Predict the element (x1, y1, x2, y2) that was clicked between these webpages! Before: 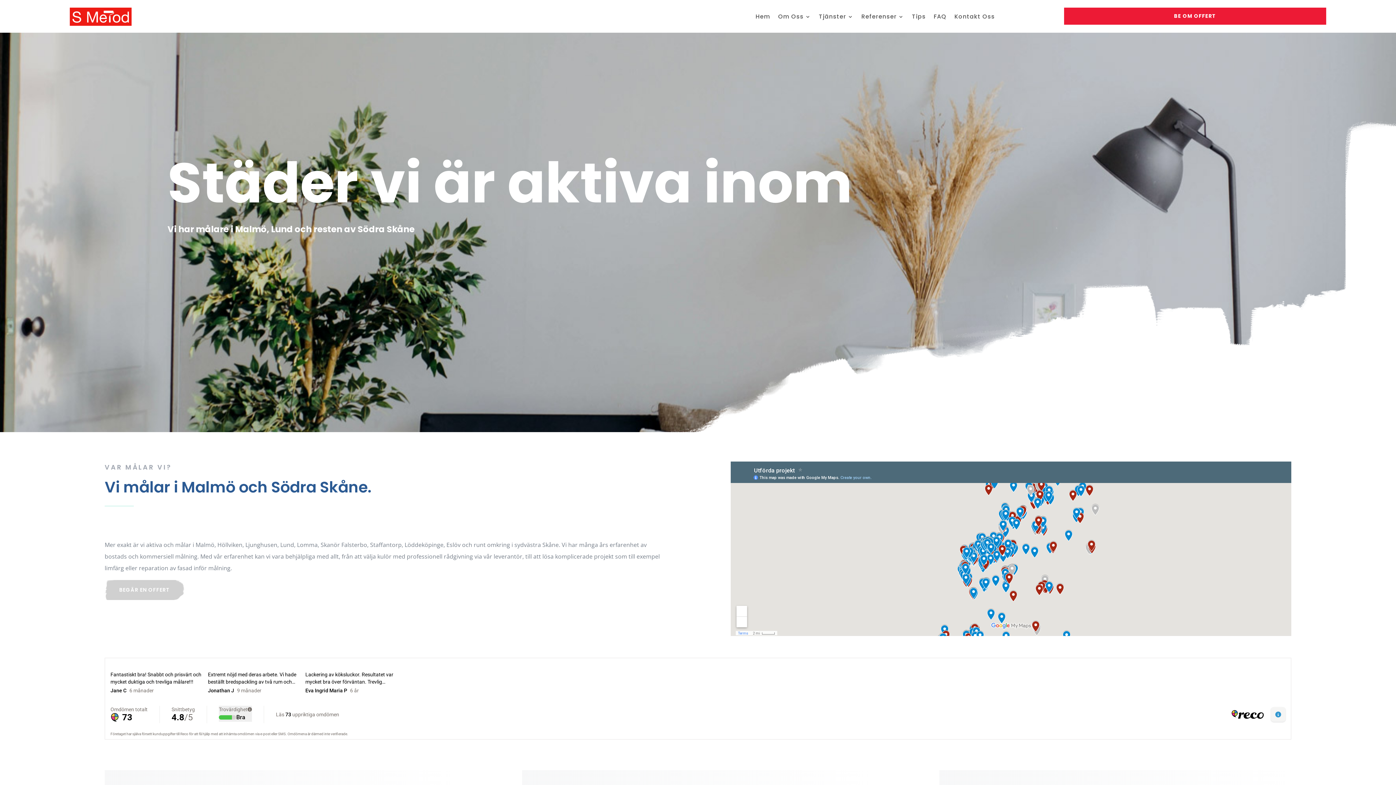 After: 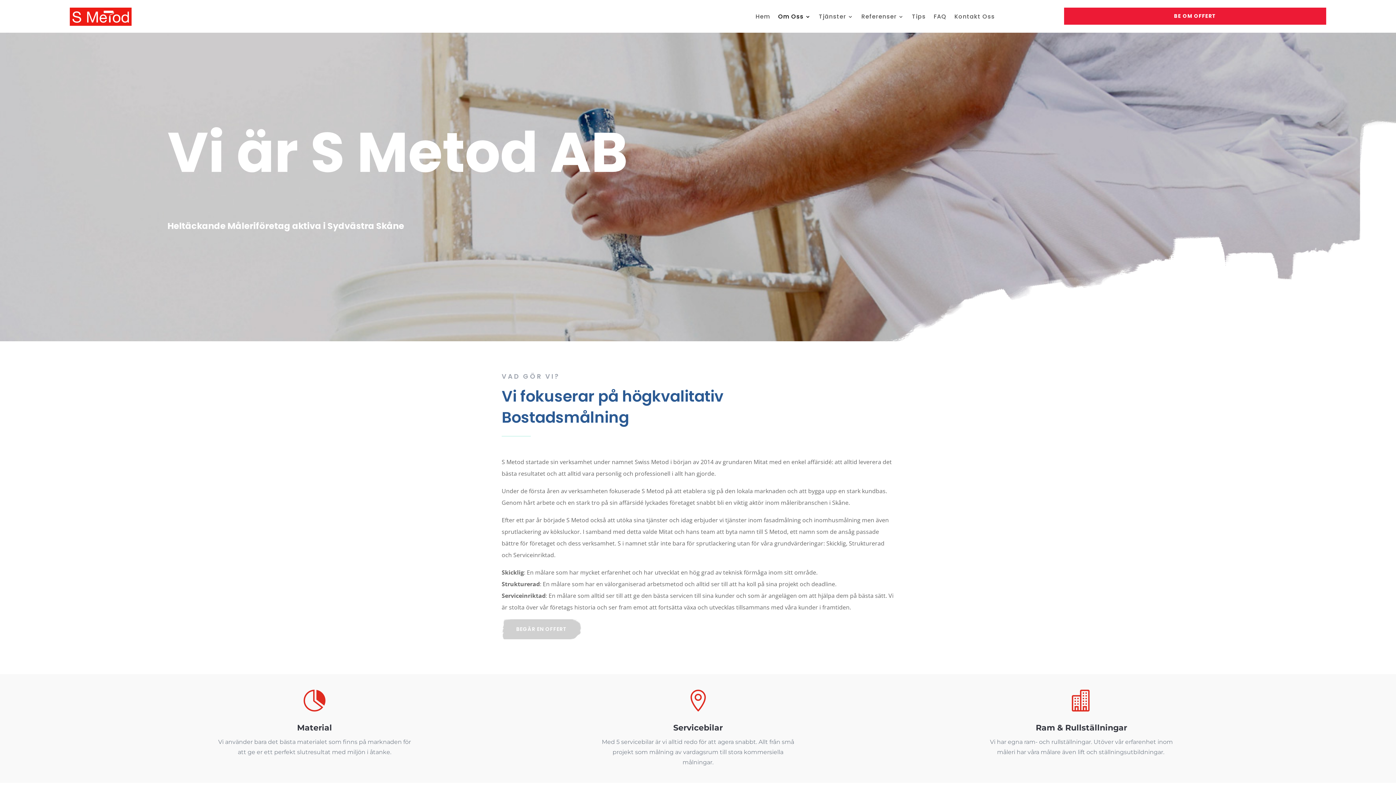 Action: label: Om Oss bbox: (778, 2, 811, 30)